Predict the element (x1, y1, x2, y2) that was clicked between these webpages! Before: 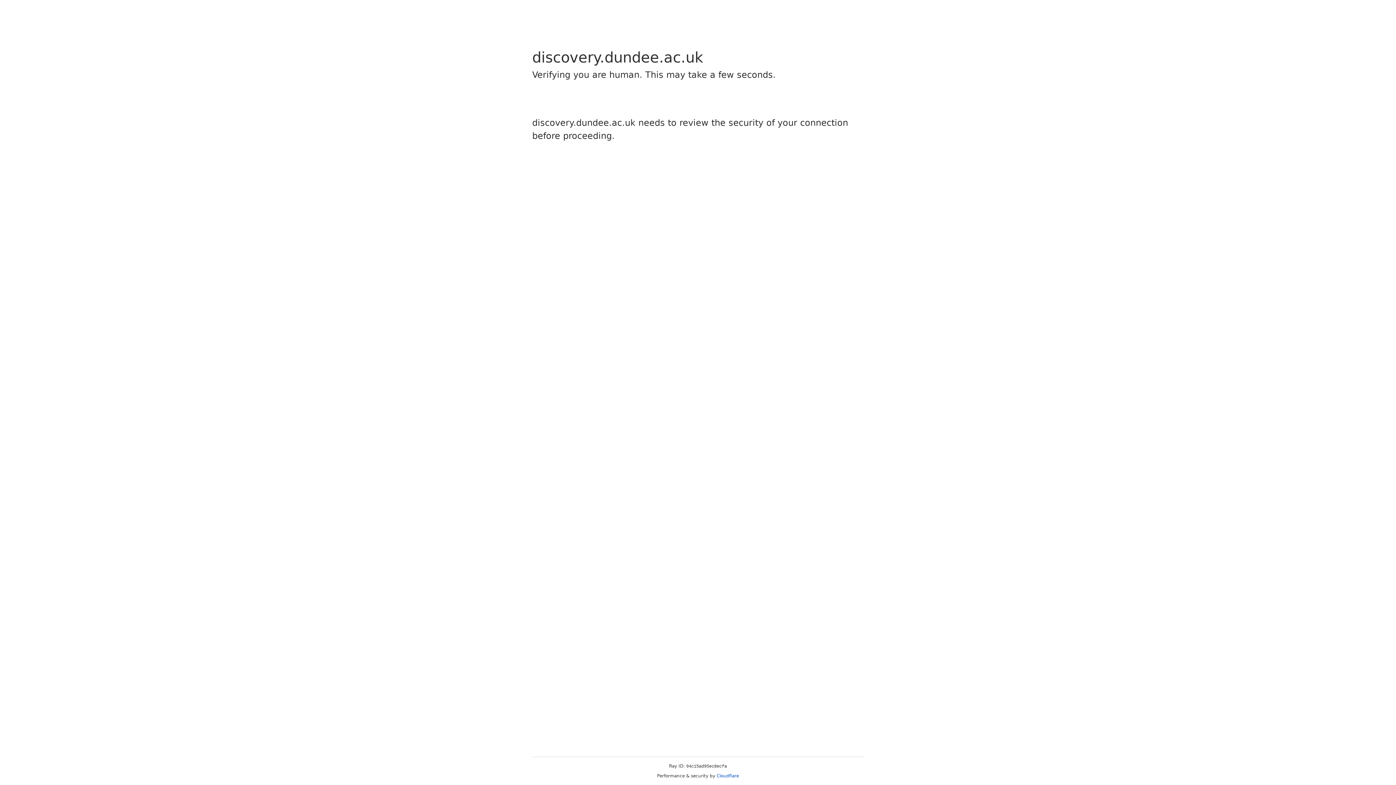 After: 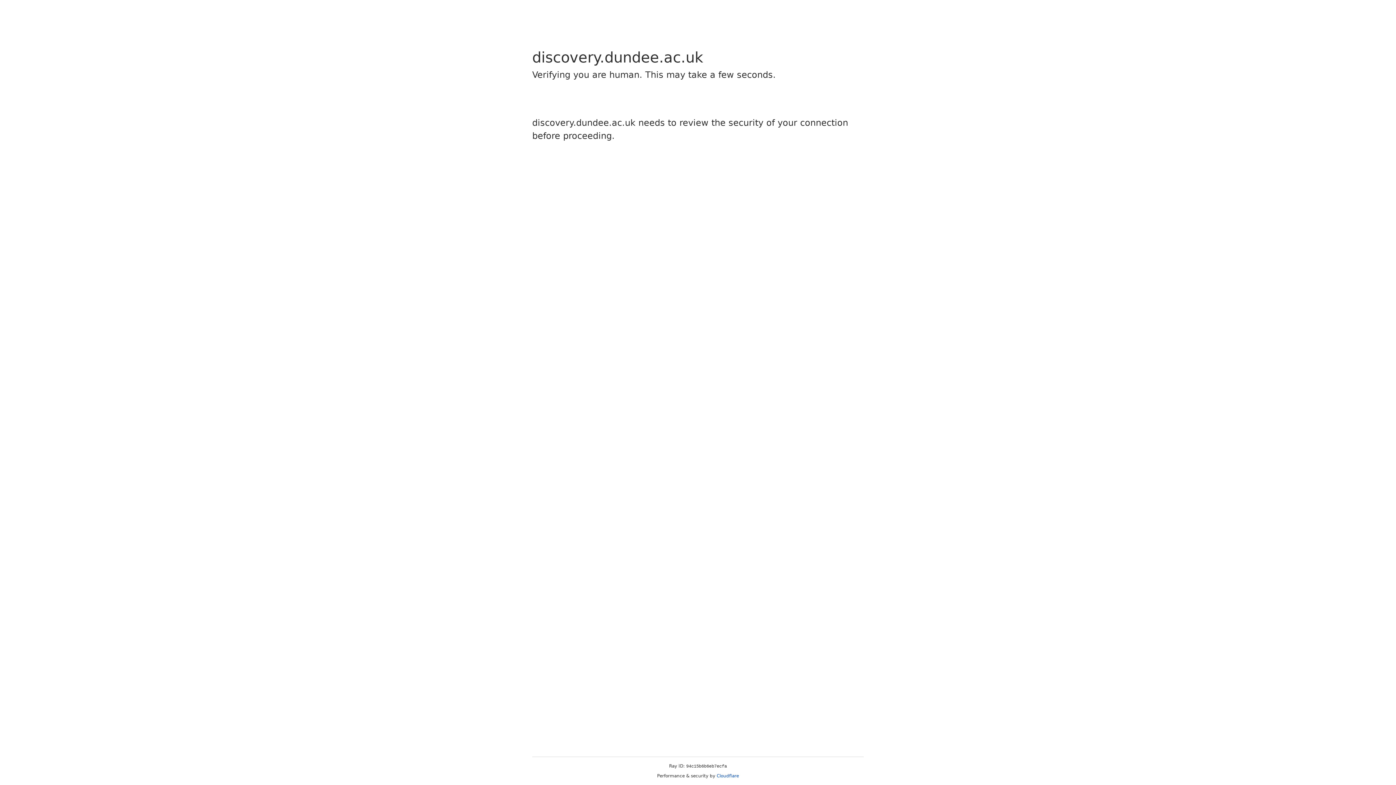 Action: label: Cloudflare bbox: (716, 773, 739, 778)